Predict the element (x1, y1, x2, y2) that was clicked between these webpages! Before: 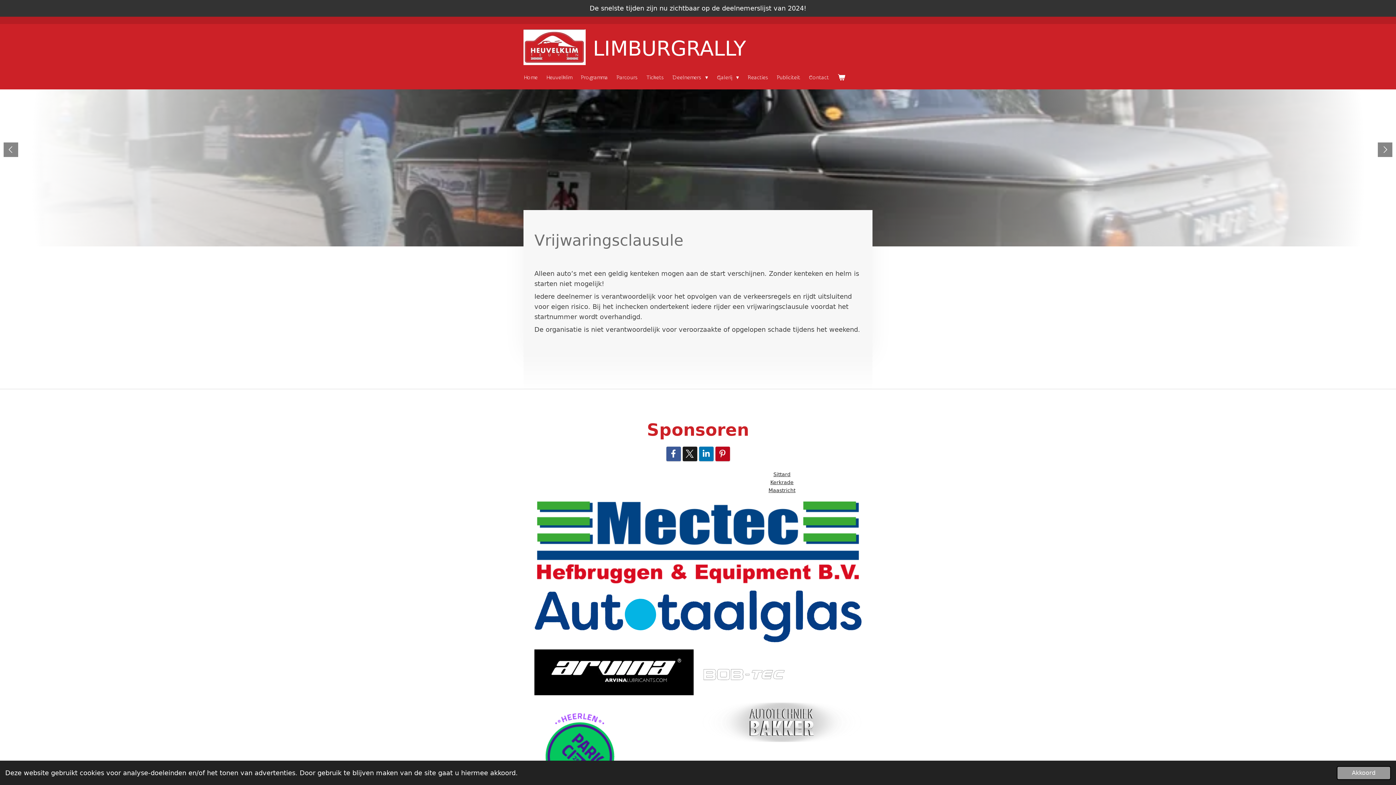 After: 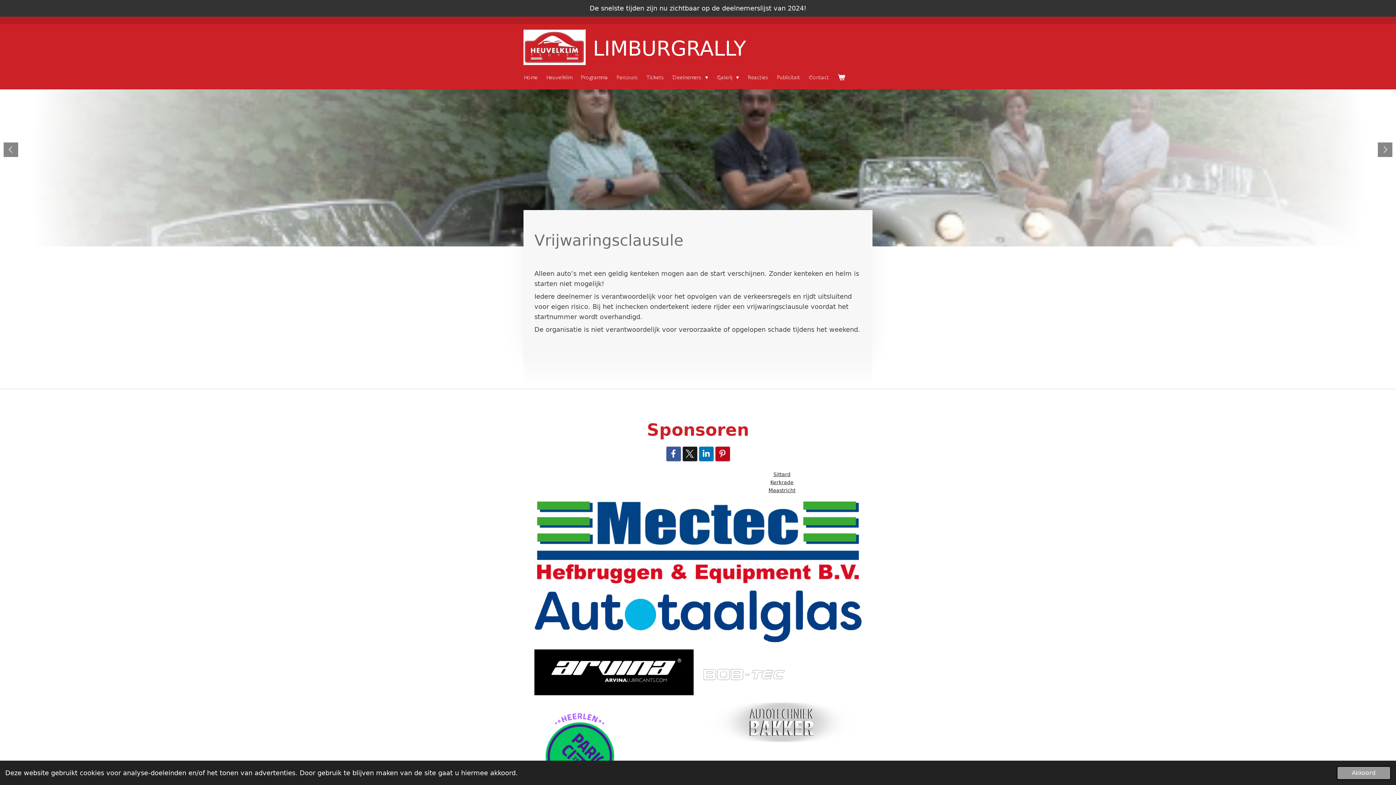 Action: bbox: (534, 649, 693, 695)